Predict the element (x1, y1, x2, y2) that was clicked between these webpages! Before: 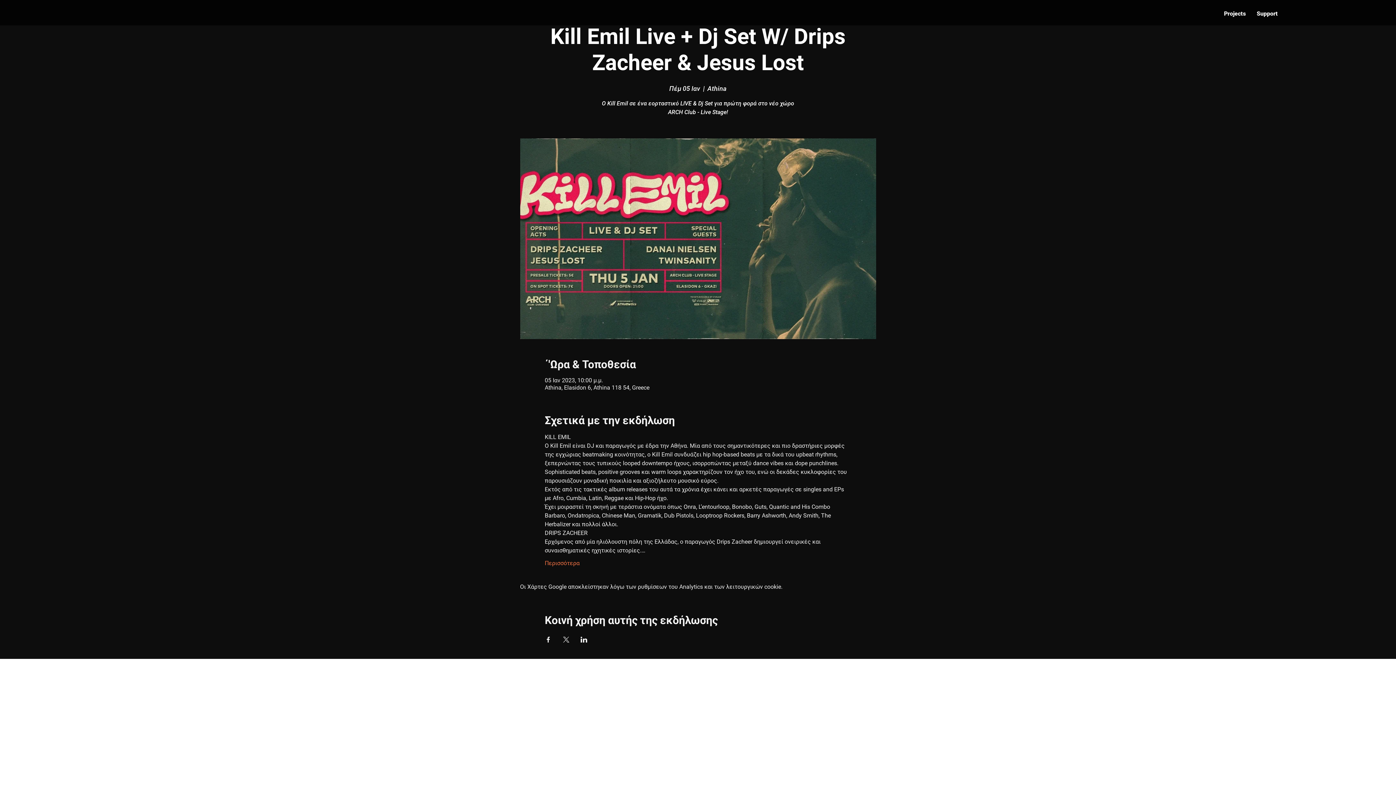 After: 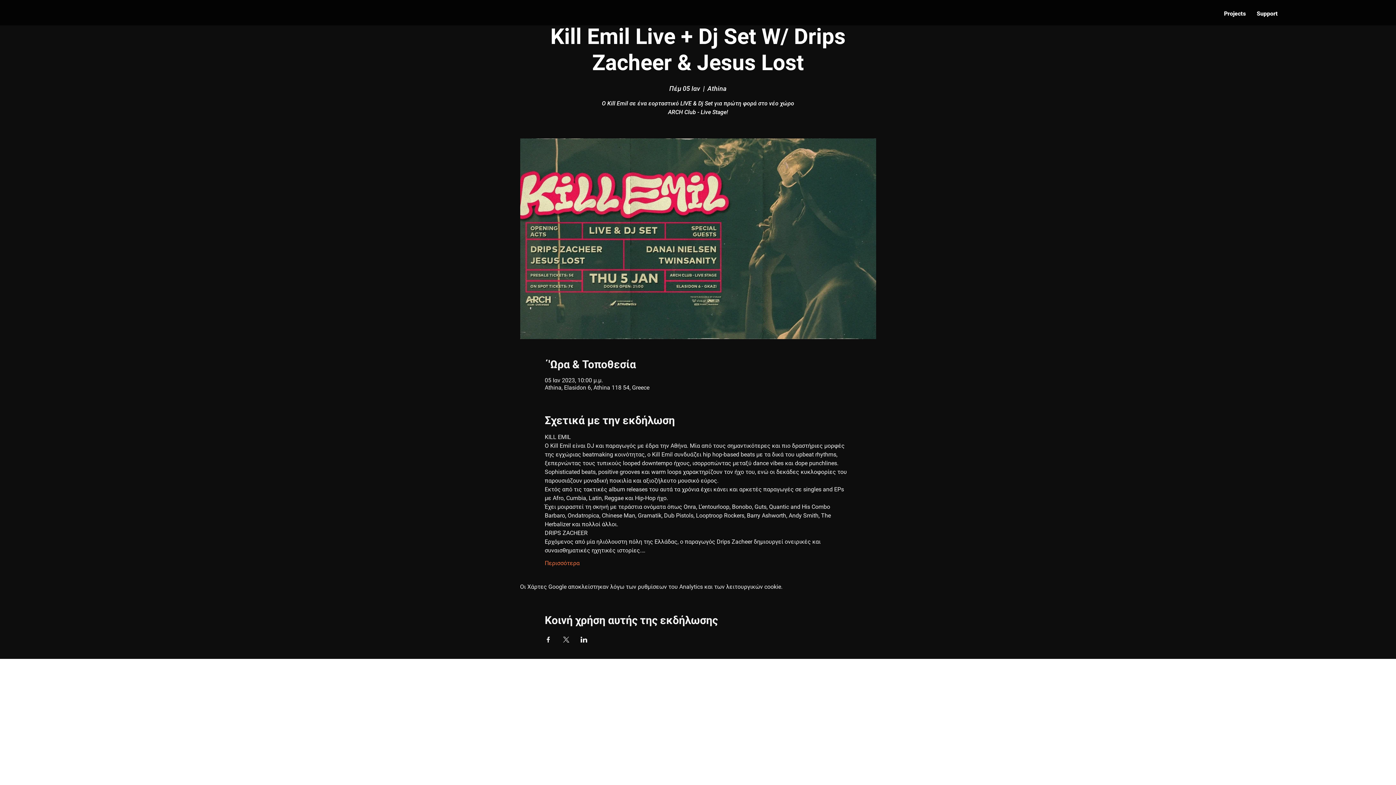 Action: bbox: (580, 637, 587, 642) label: Κοινοποίηση εκδήλωσης σε LinkedIn